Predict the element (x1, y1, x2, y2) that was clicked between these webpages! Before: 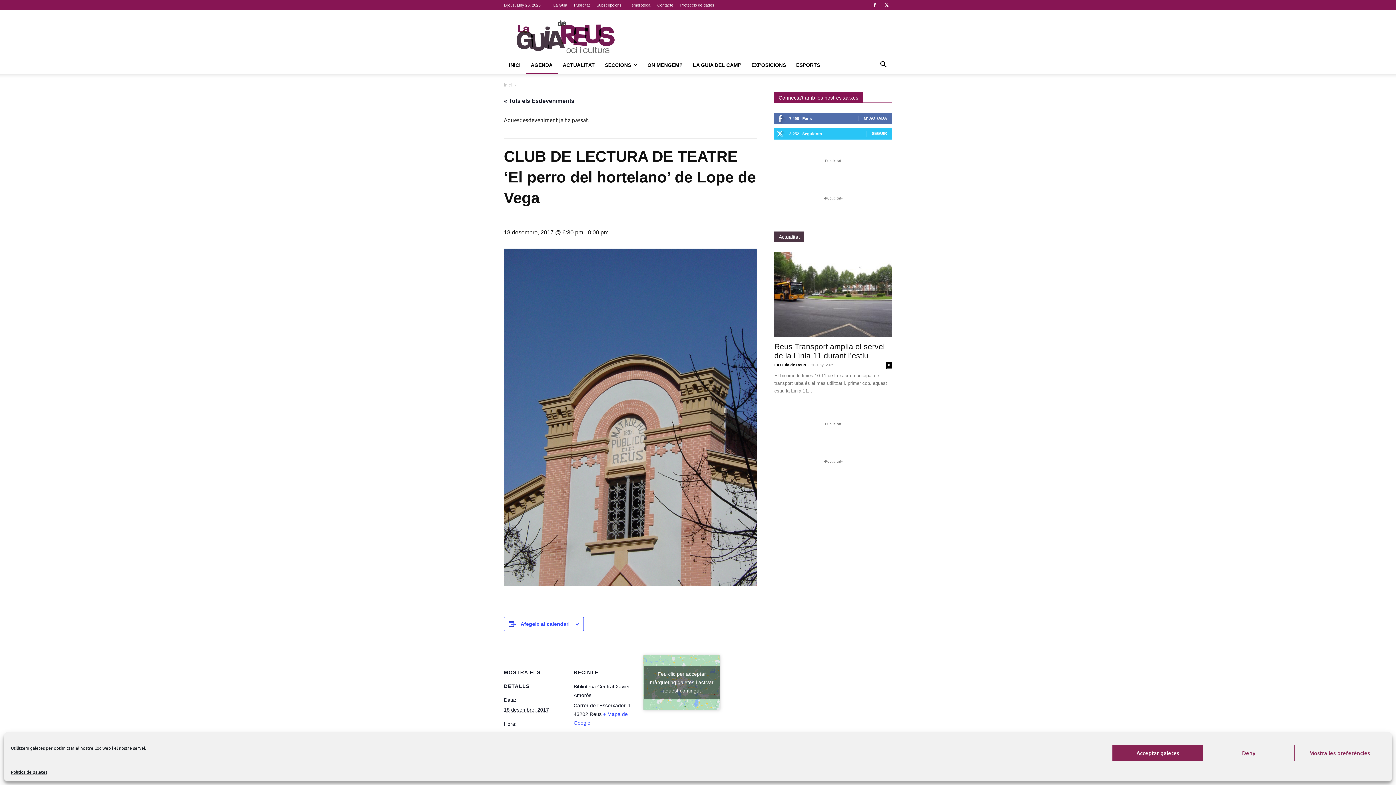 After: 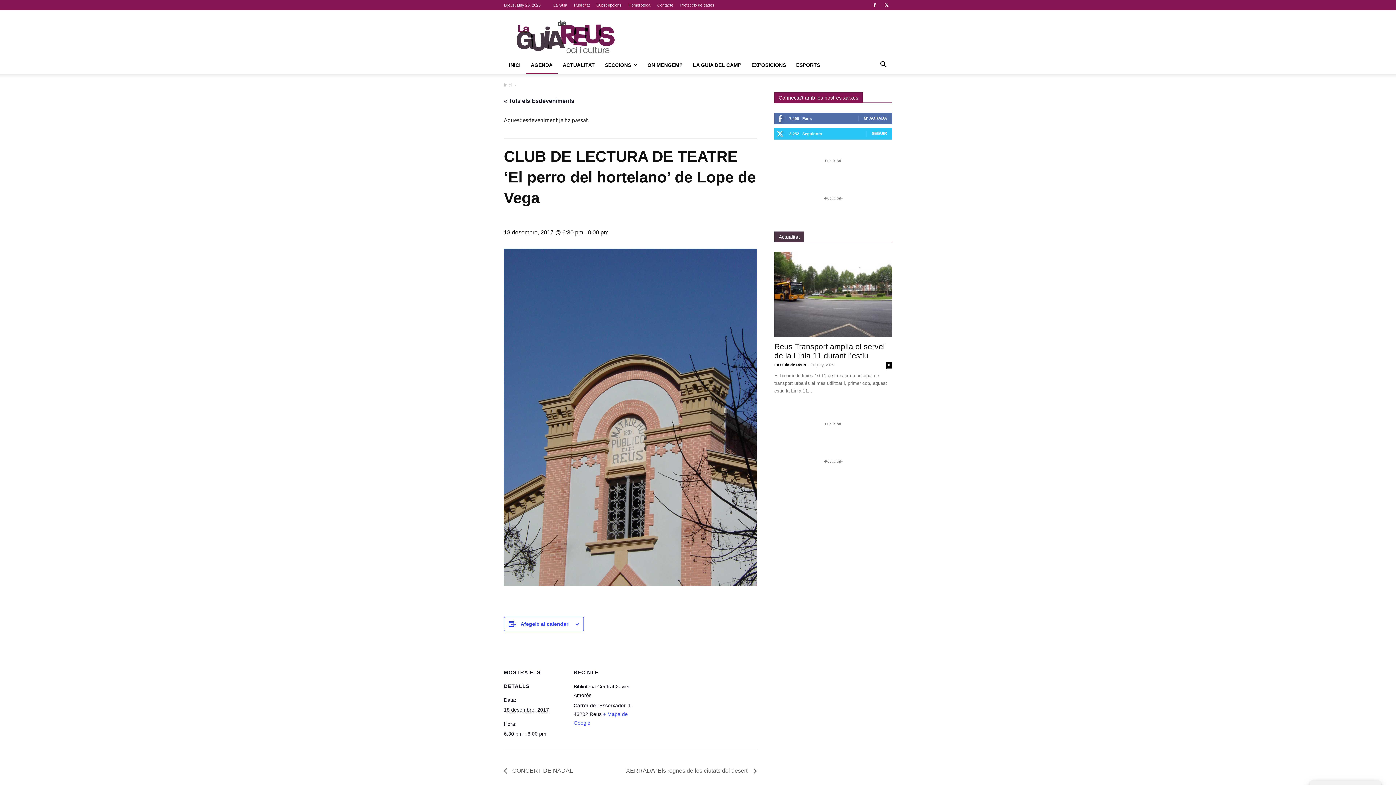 Action: label: Feu clic per acceptar marketing galetes i activar aquest contingut bbox: (643, 665, 720, 699)